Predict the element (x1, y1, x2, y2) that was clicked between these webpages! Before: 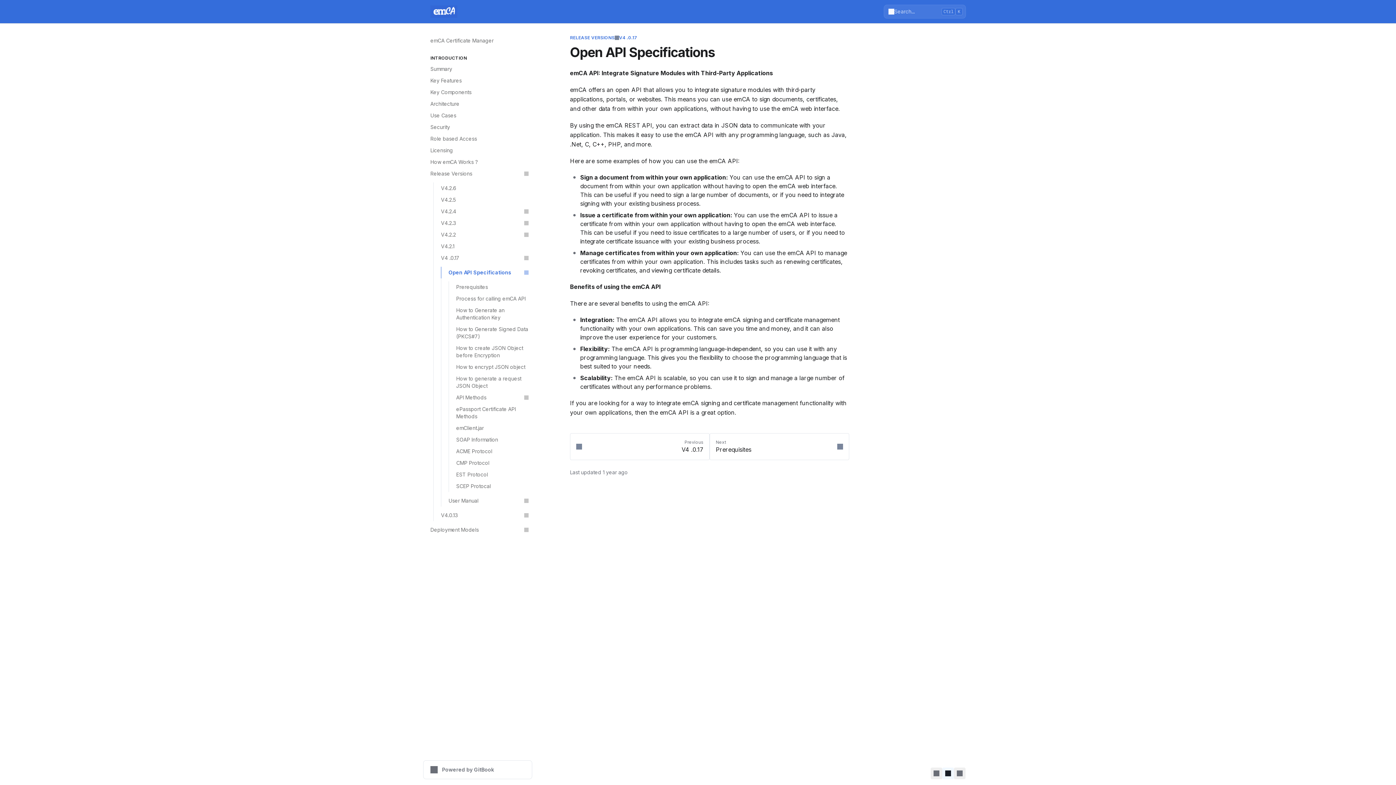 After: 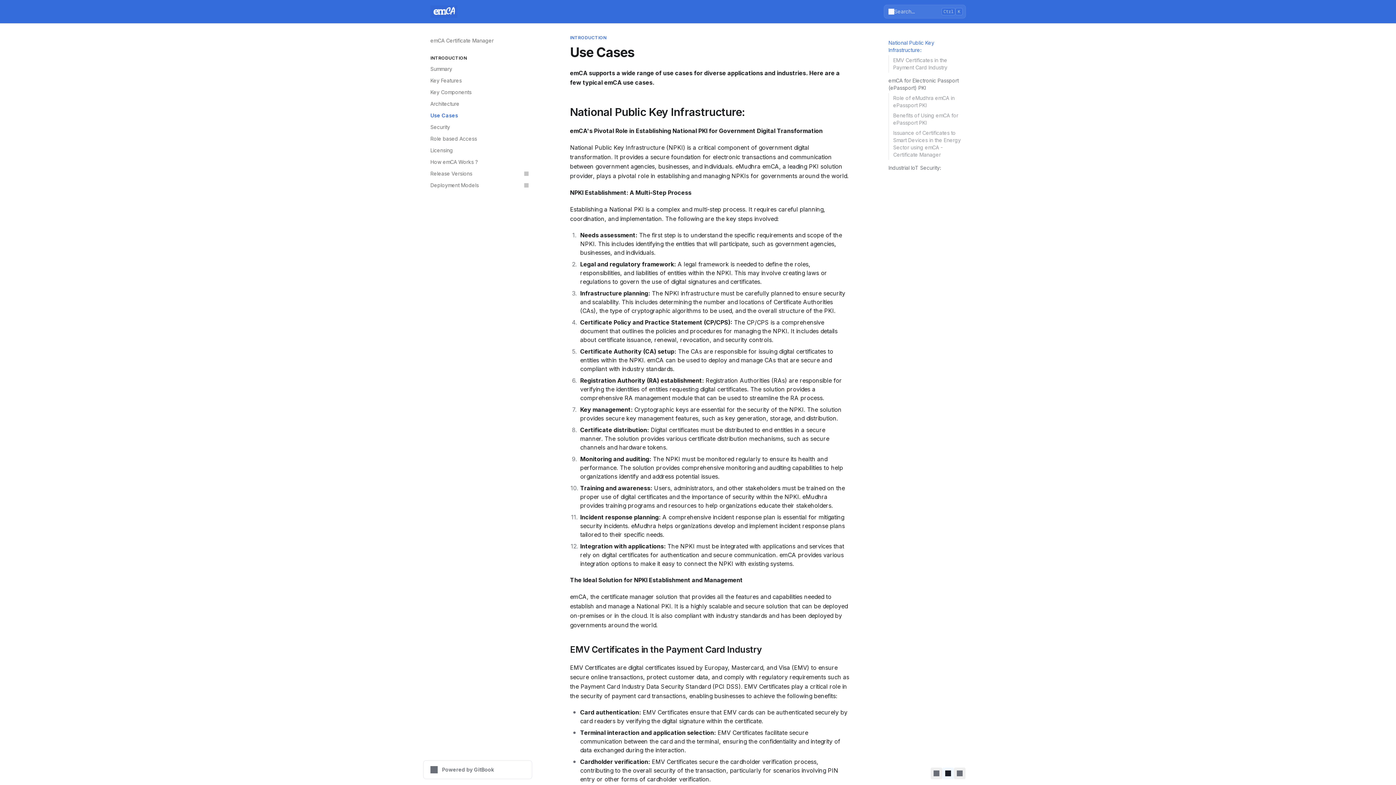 Action: label: Use Cases bbox: (426, 109, 532, 121)